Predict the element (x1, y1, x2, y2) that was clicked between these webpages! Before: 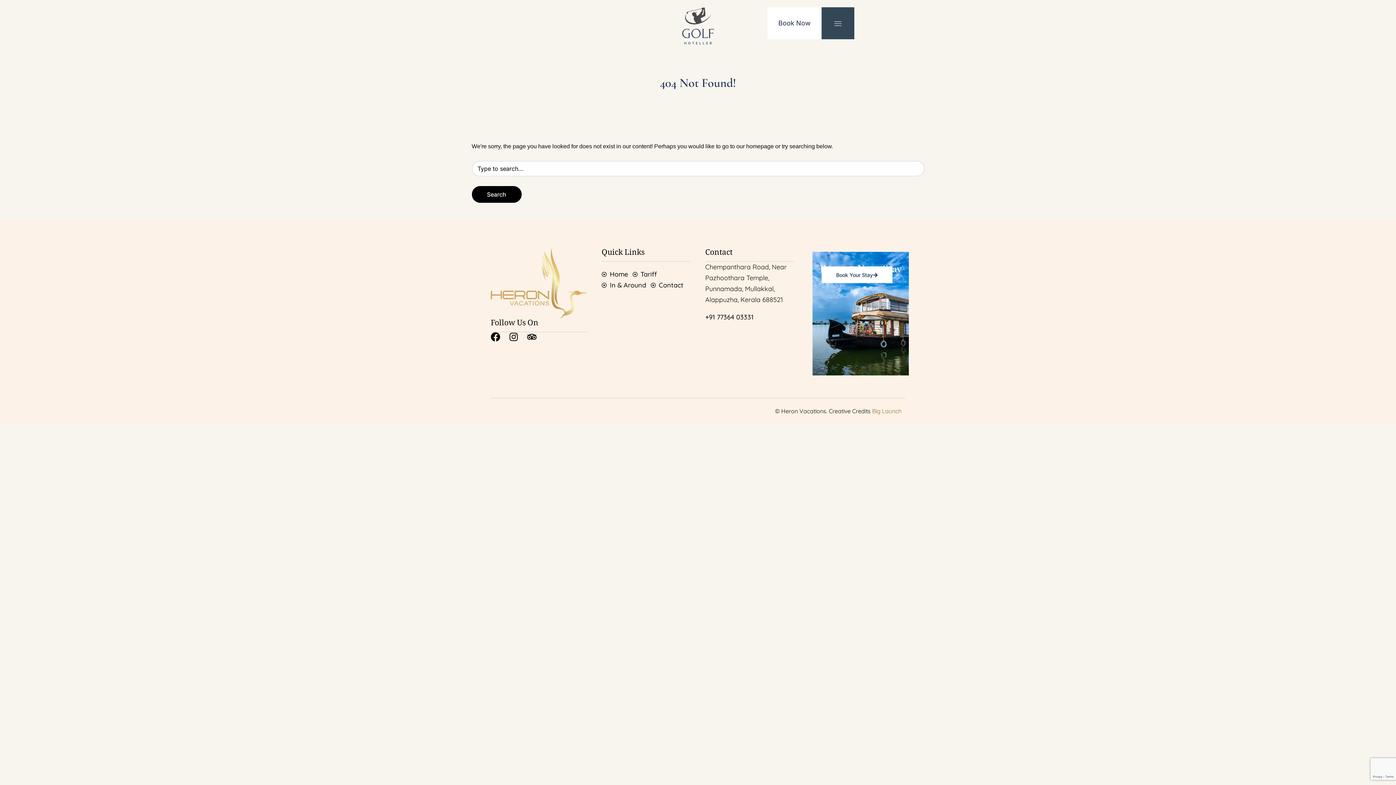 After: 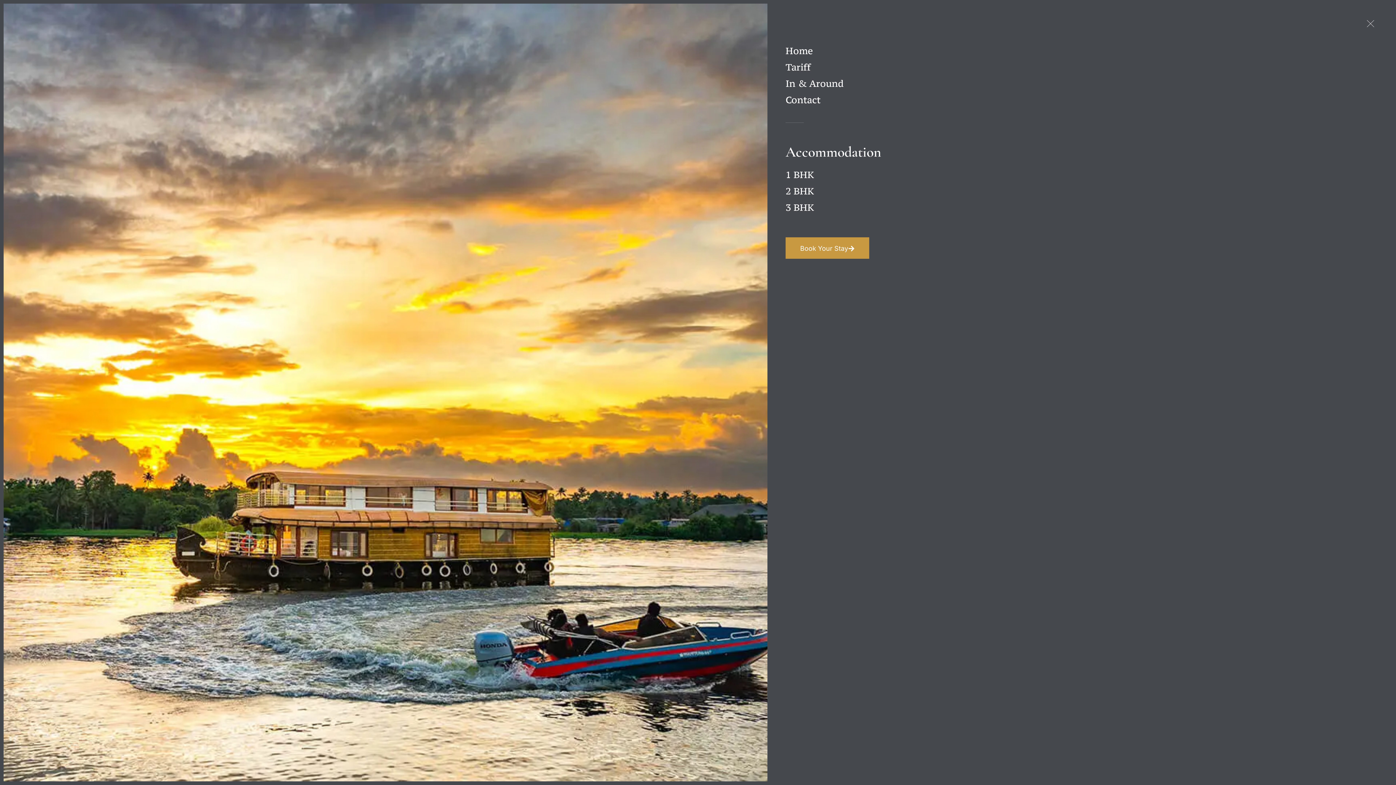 Action: bbox: (834, 18, 841, 28)